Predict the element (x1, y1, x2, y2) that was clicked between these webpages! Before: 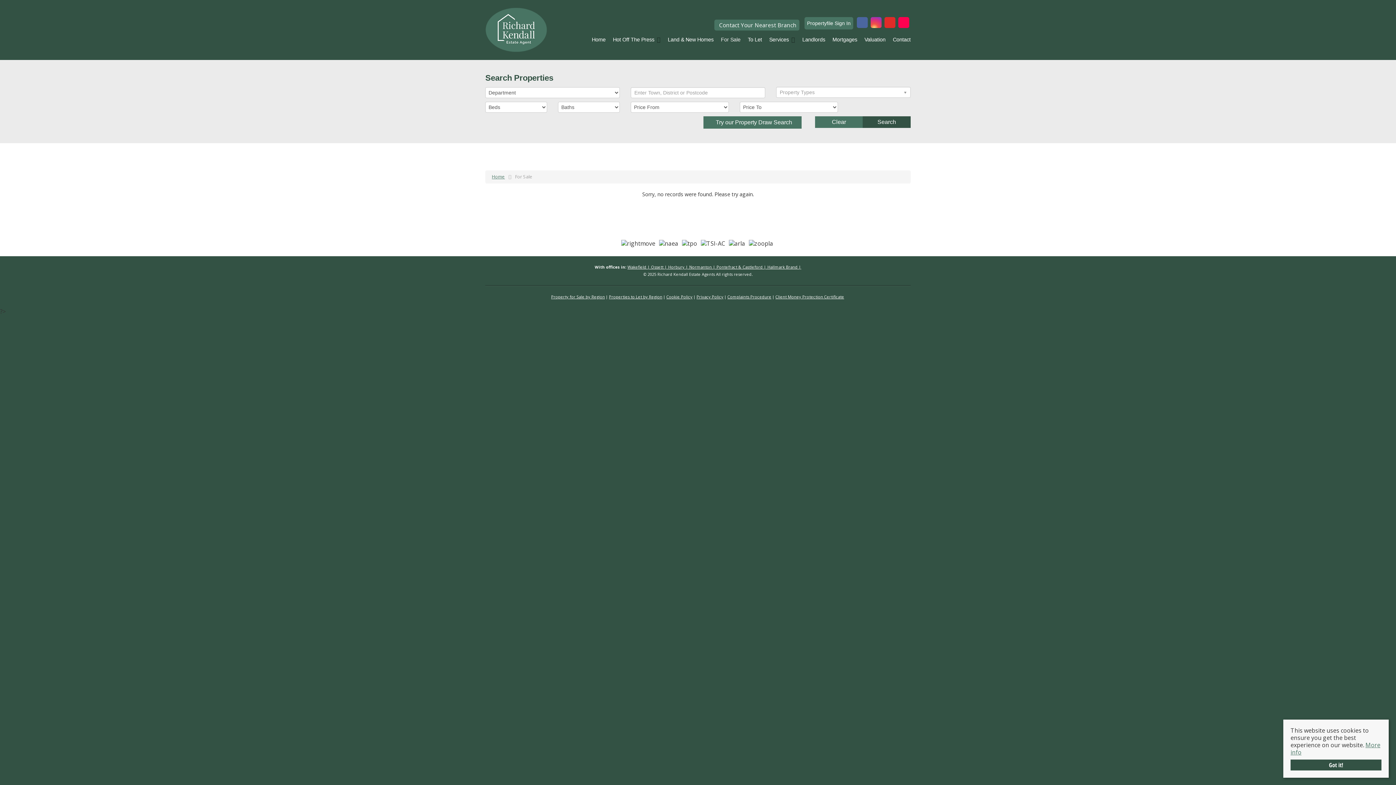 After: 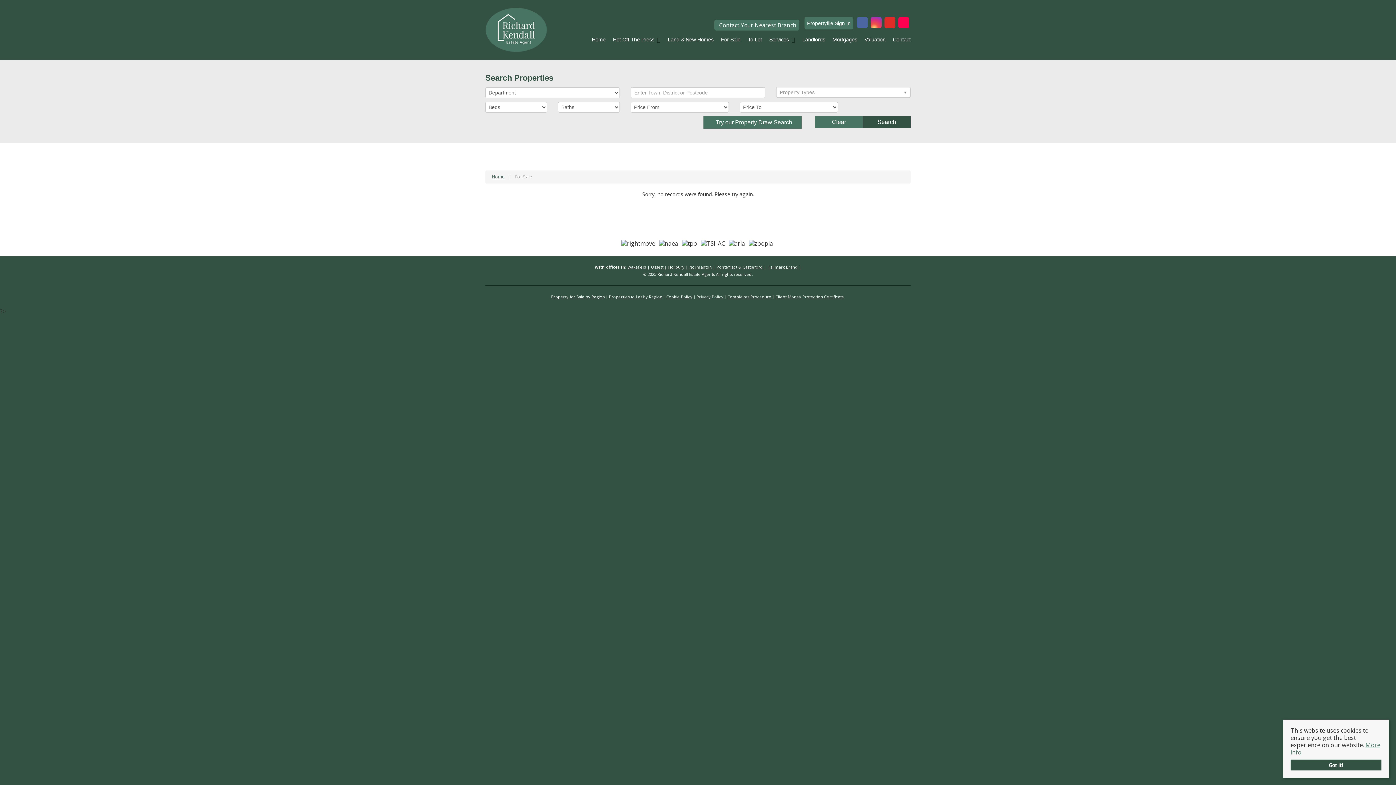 Action: label: Privacy Policy bbox: (696, 293, 724, 300)